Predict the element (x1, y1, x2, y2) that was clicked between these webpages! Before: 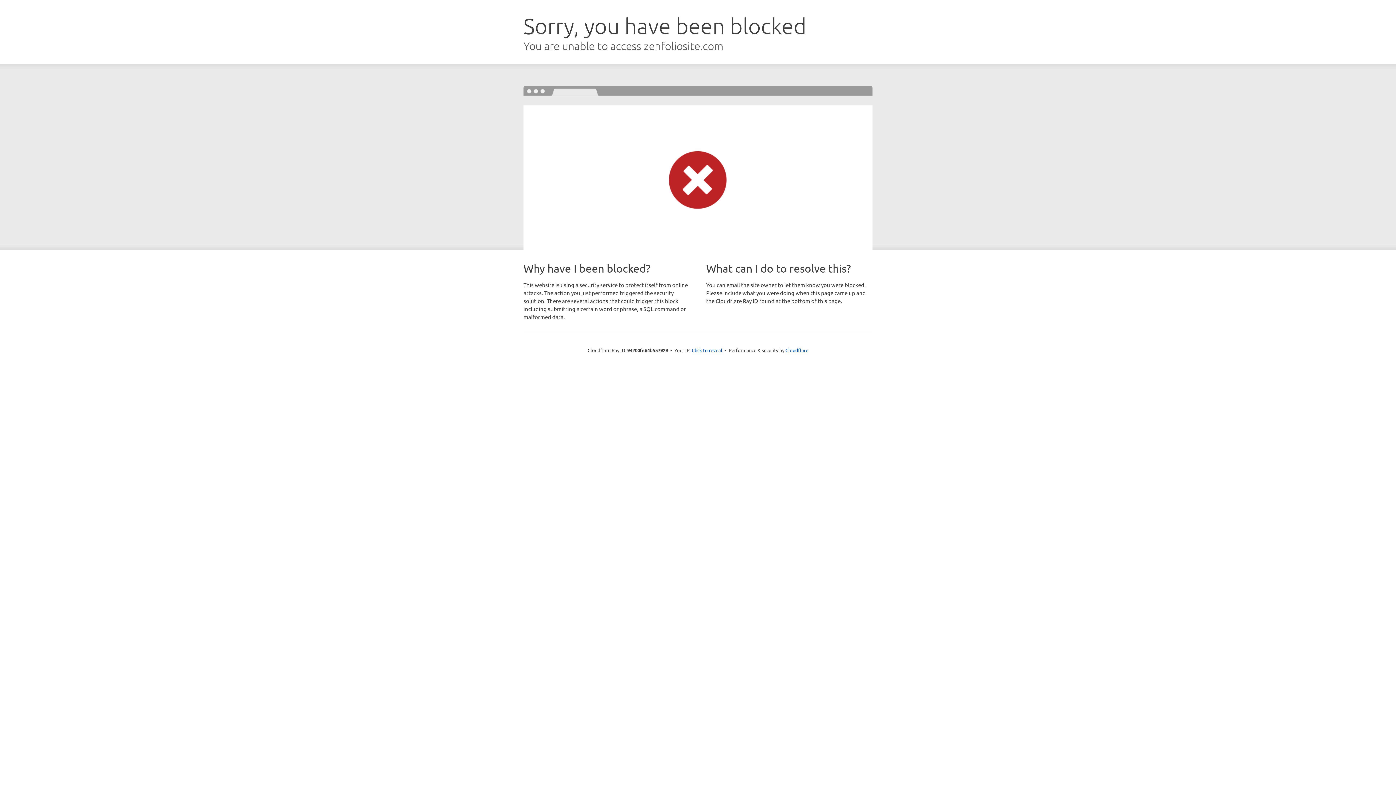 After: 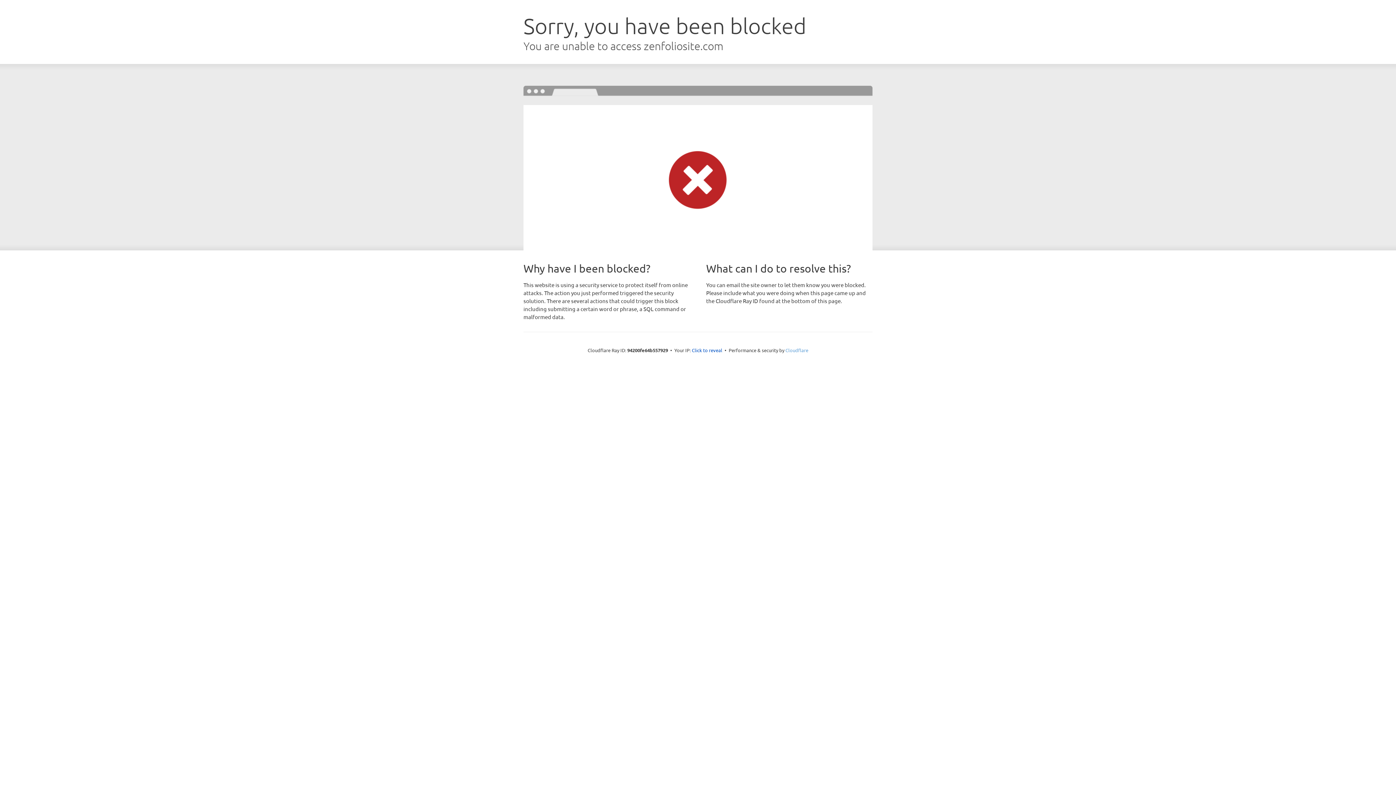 Action: label: Cloudflare bbox: (785, 347, 808, 353)